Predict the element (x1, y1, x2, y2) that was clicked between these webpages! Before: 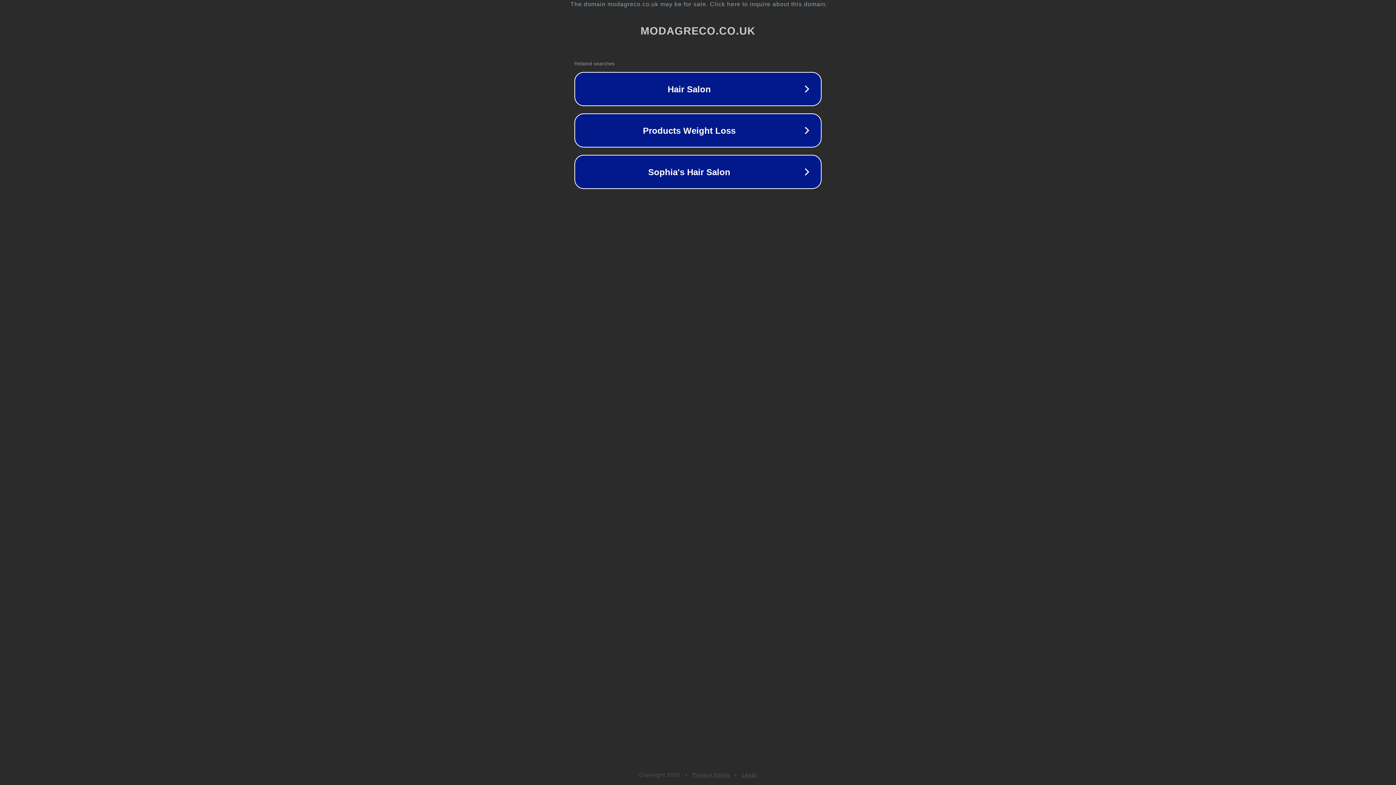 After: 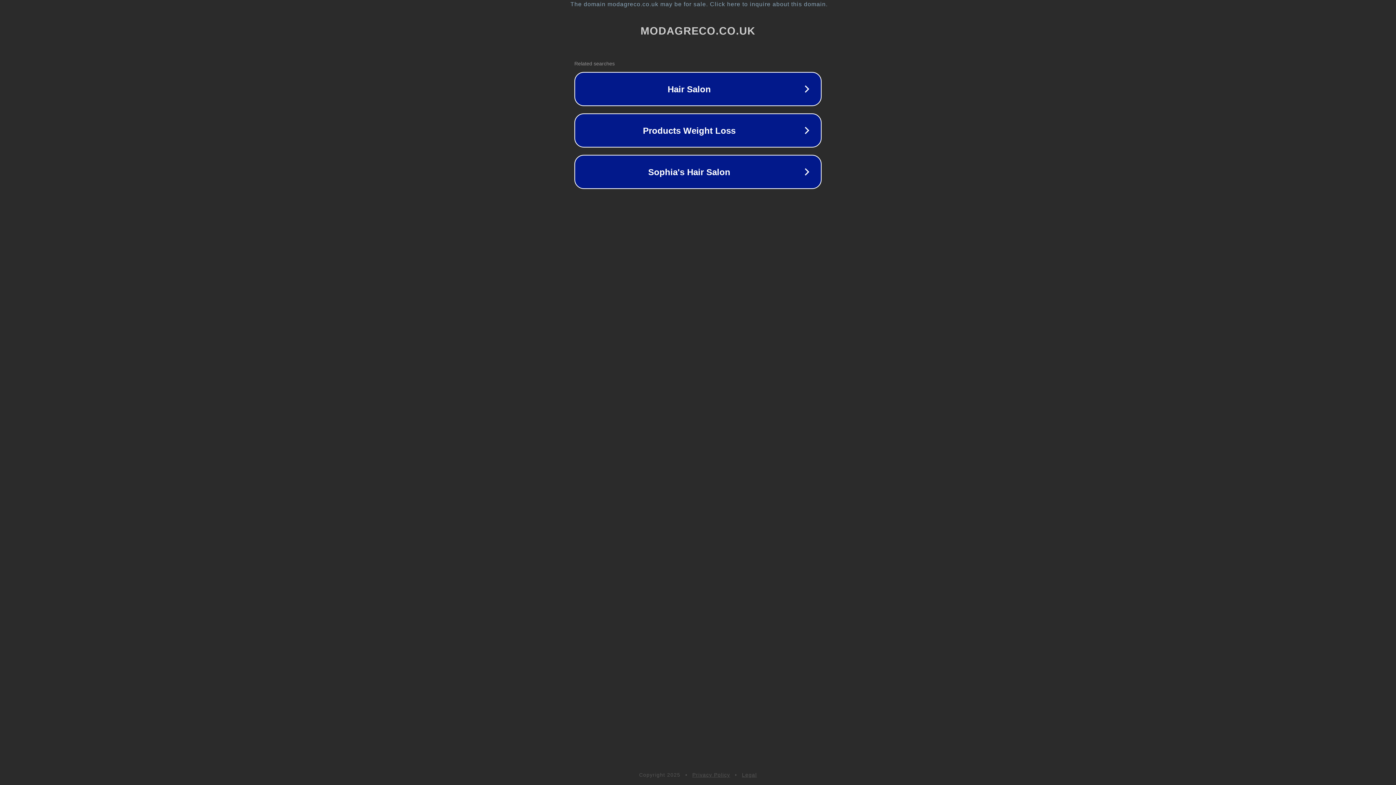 Action: bbox: (692, 772, 730, 778) label: Privacy Policy